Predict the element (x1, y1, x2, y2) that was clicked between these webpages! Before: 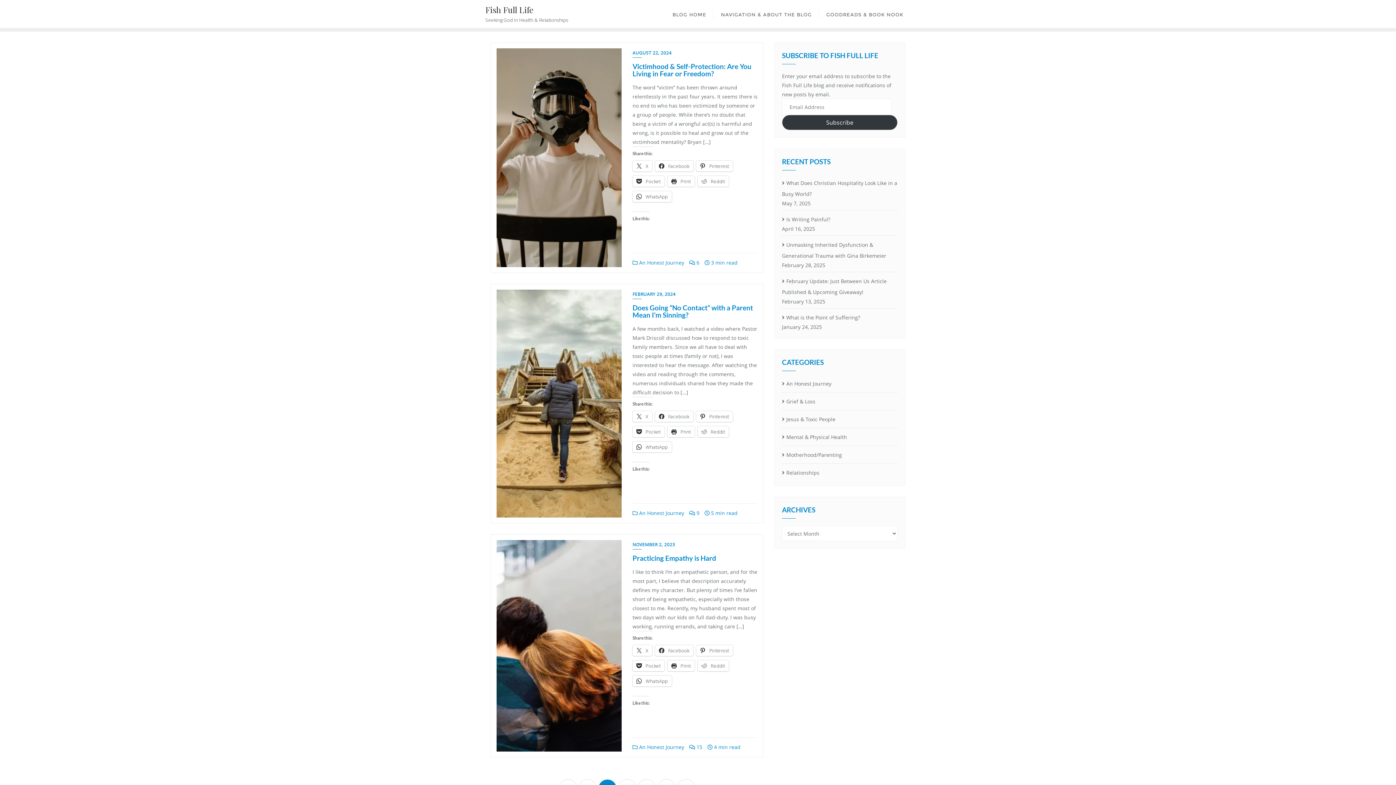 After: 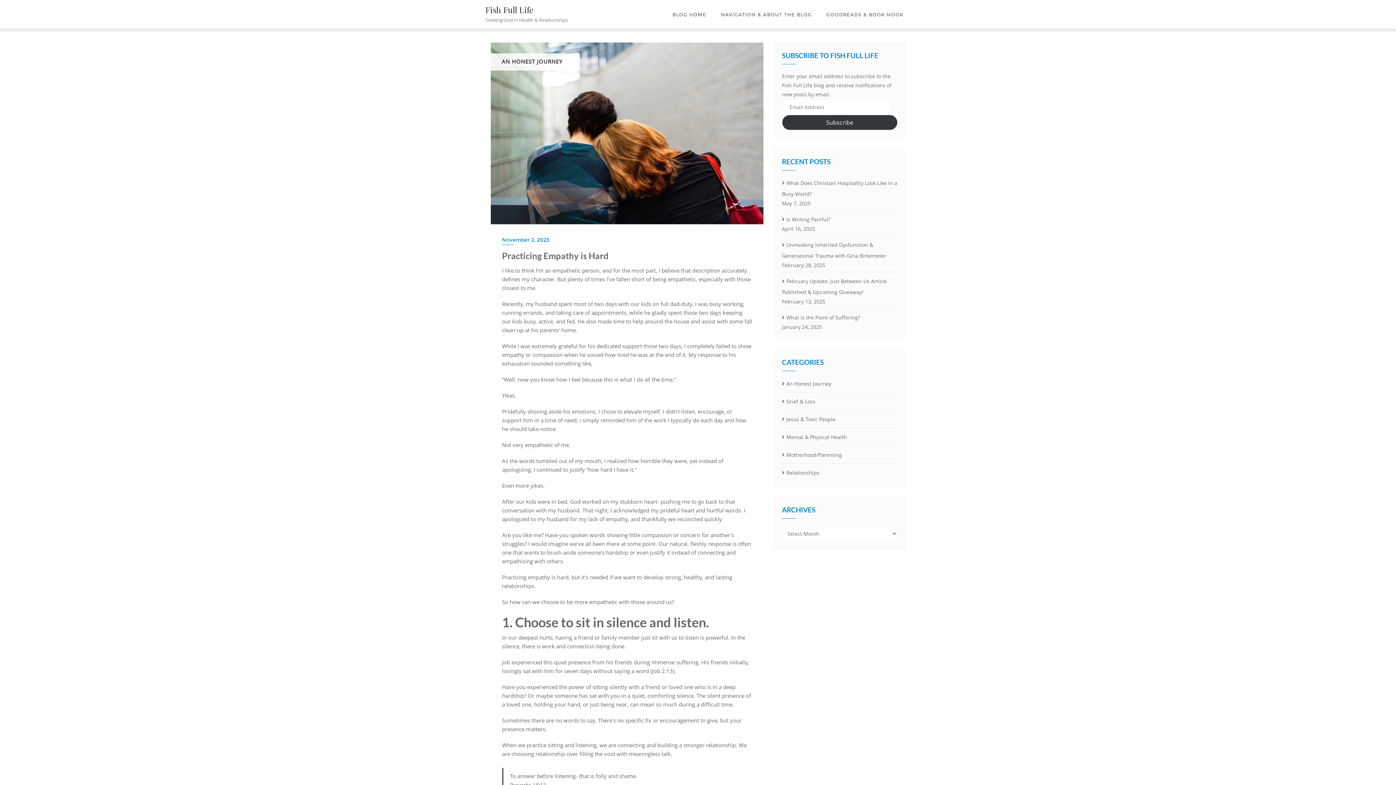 Action: bbox: (496, 746, 629, 753)